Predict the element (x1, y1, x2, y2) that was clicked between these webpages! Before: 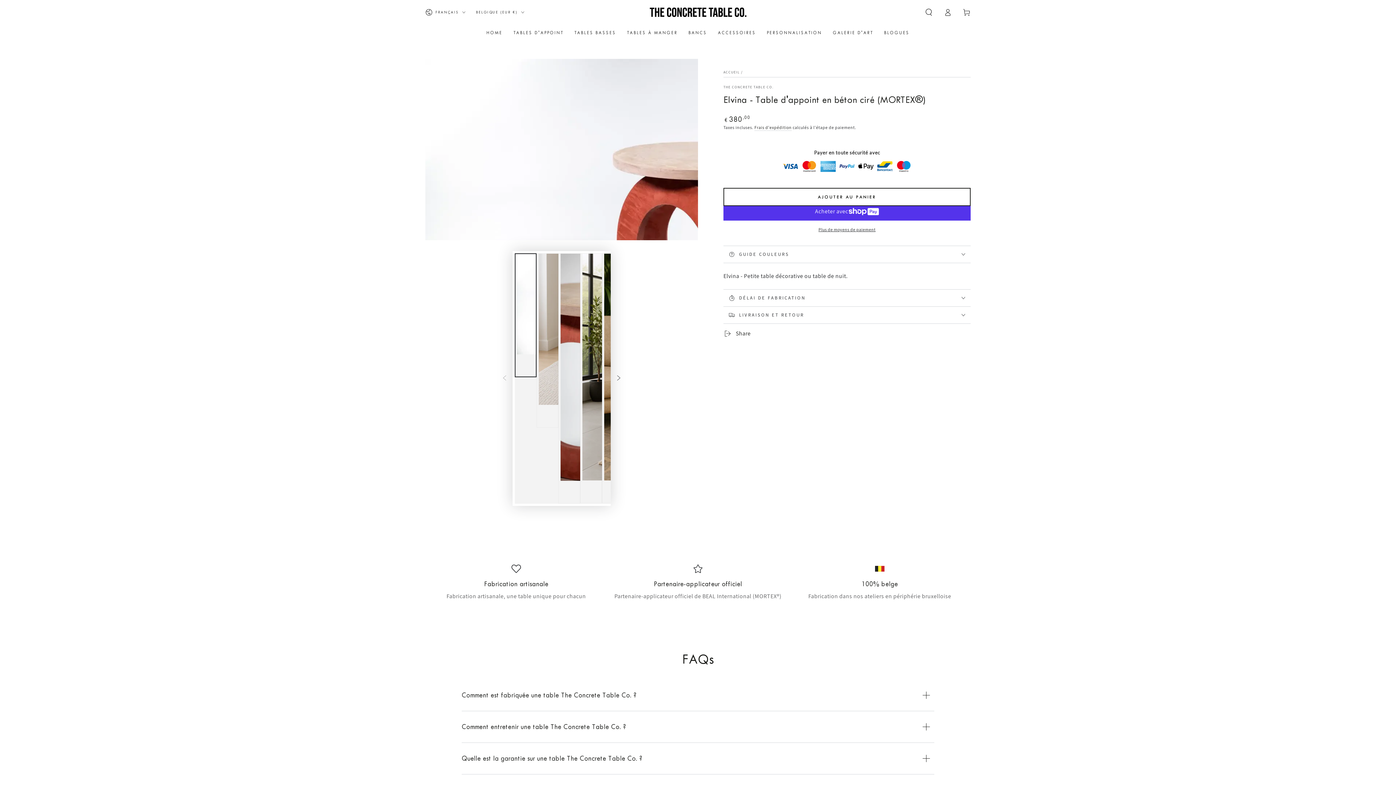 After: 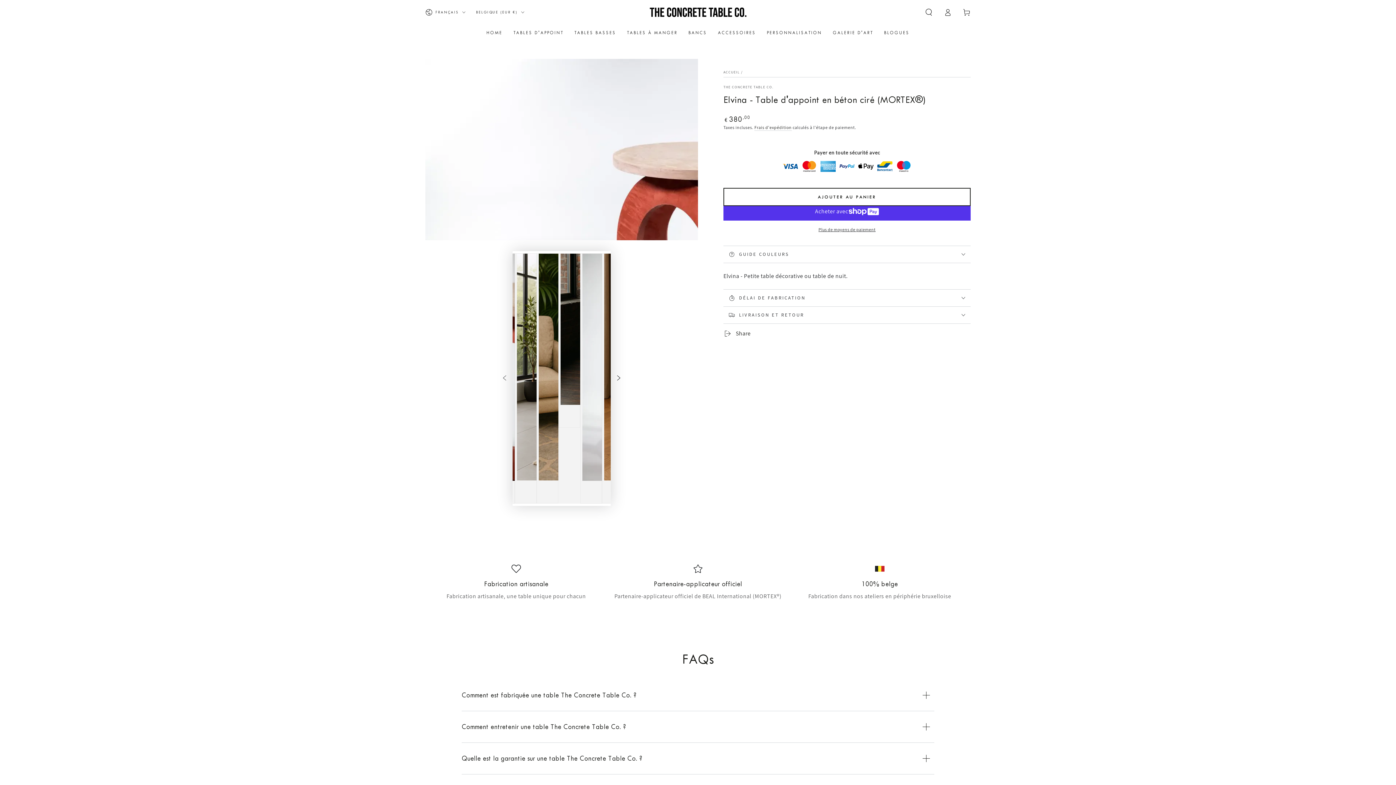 Action: bbox: (610, 370, 626, 386) label: Glisser vers la droite